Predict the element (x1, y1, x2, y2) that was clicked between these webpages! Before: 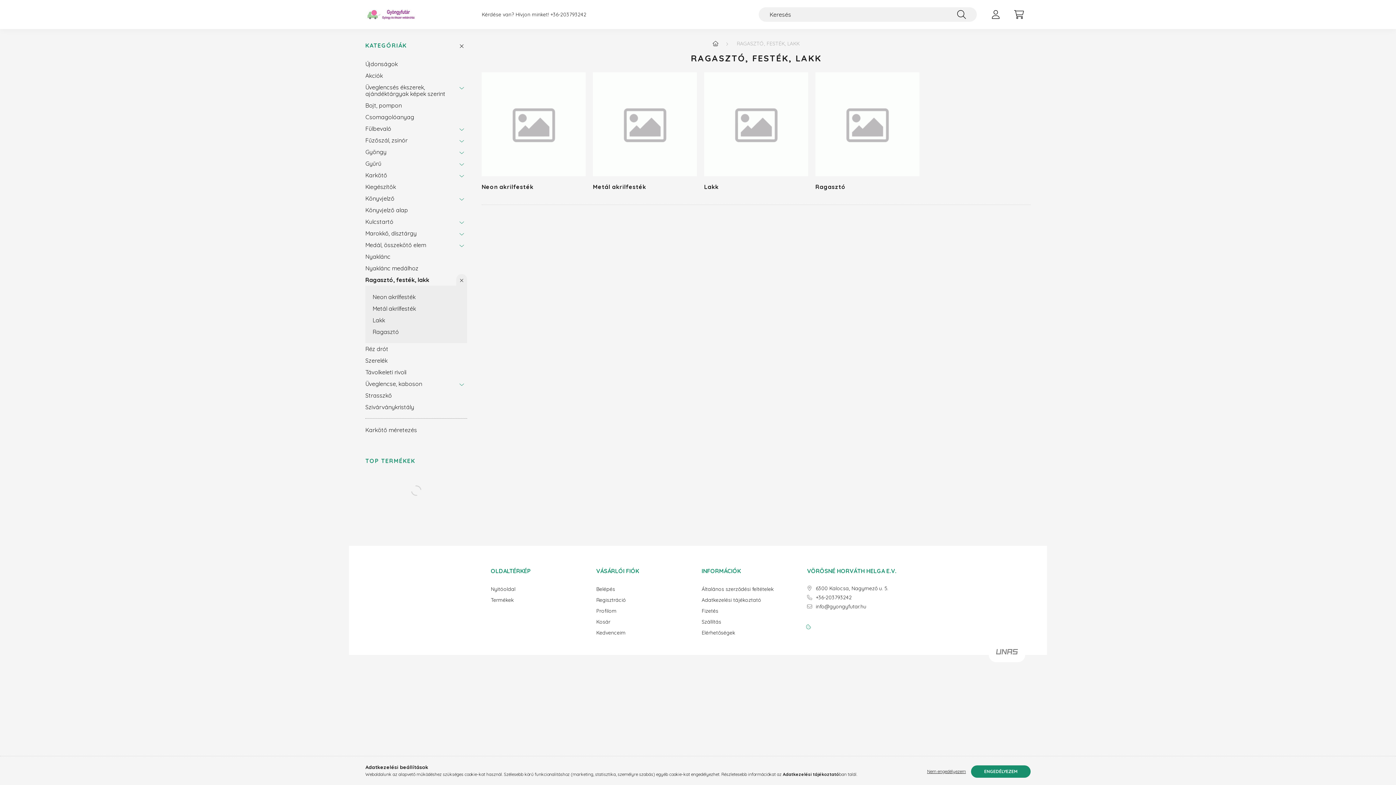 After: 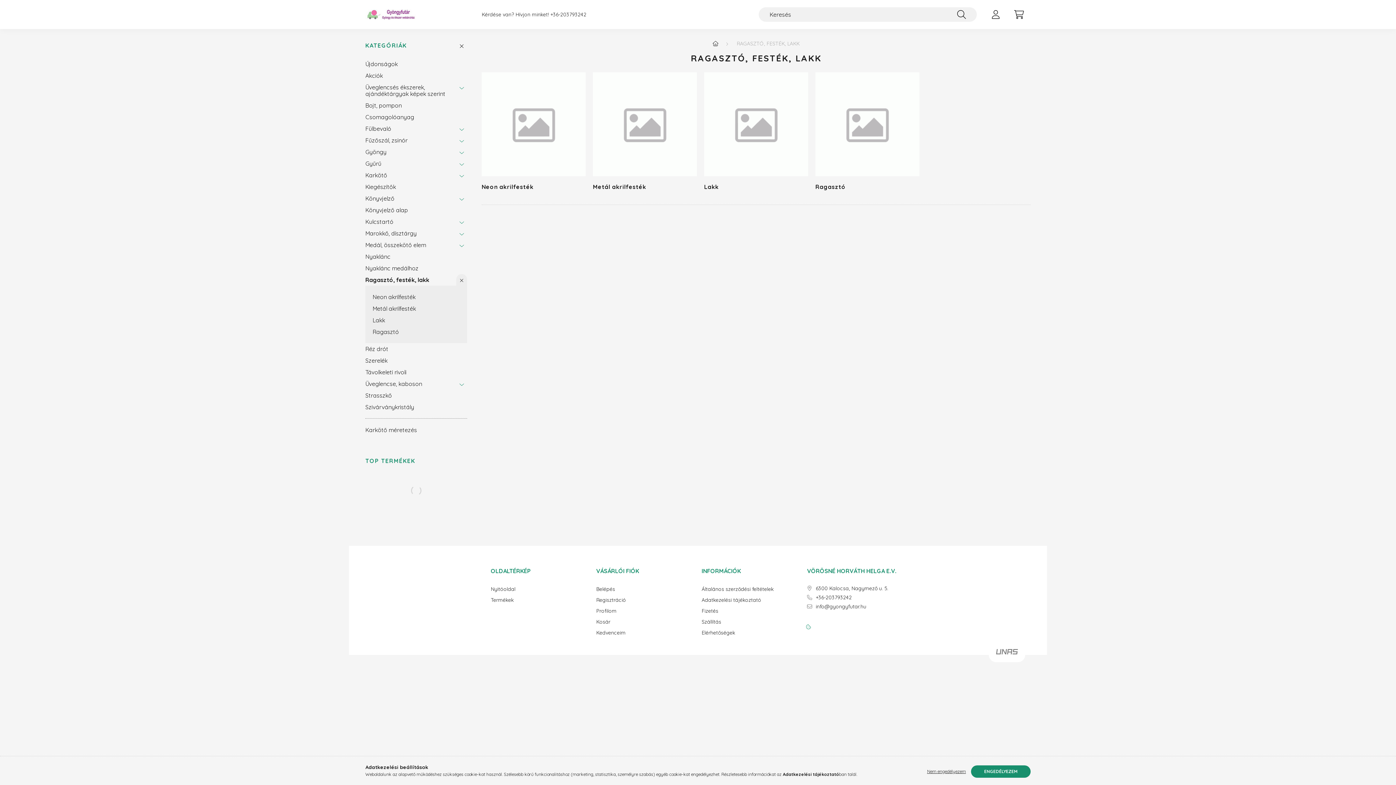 Action: bbox: (801, 620, 816, 634)